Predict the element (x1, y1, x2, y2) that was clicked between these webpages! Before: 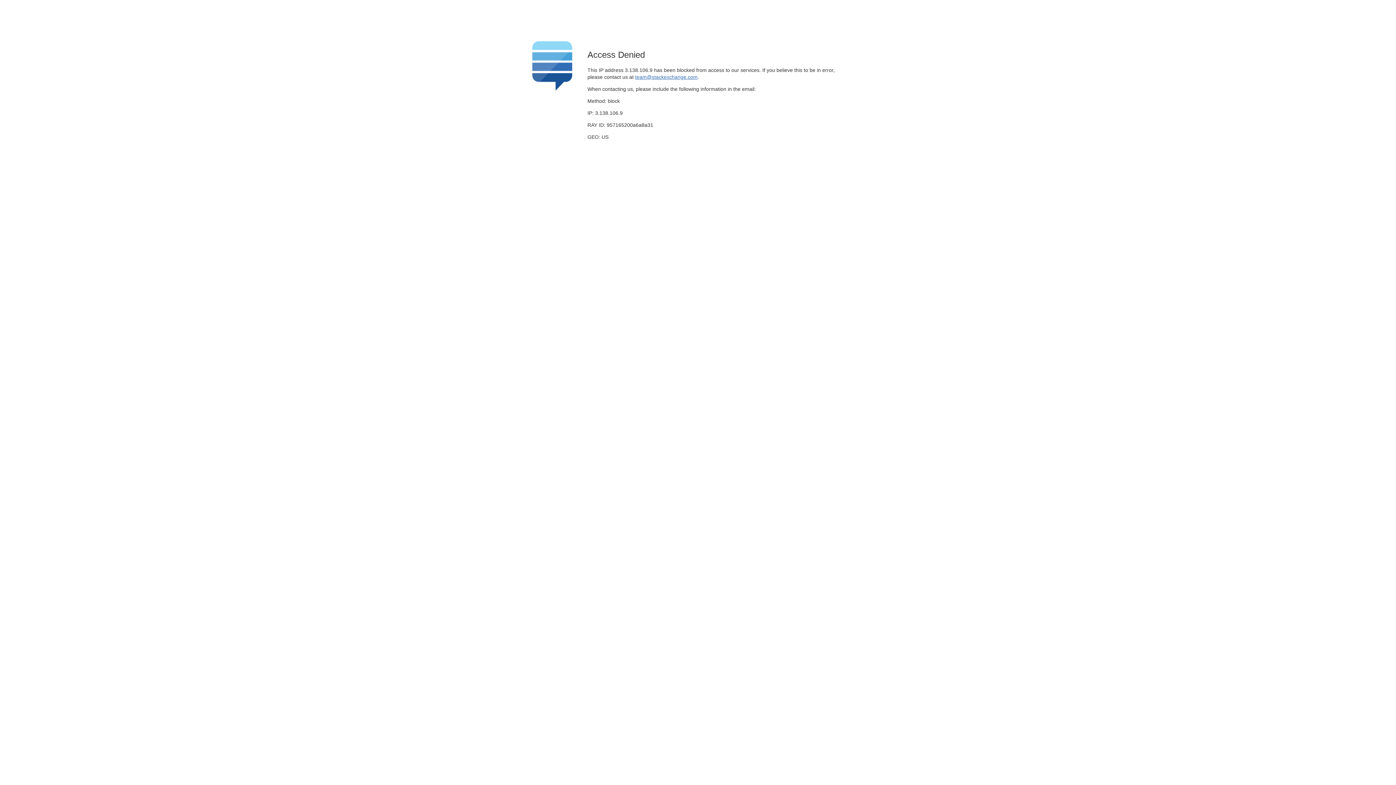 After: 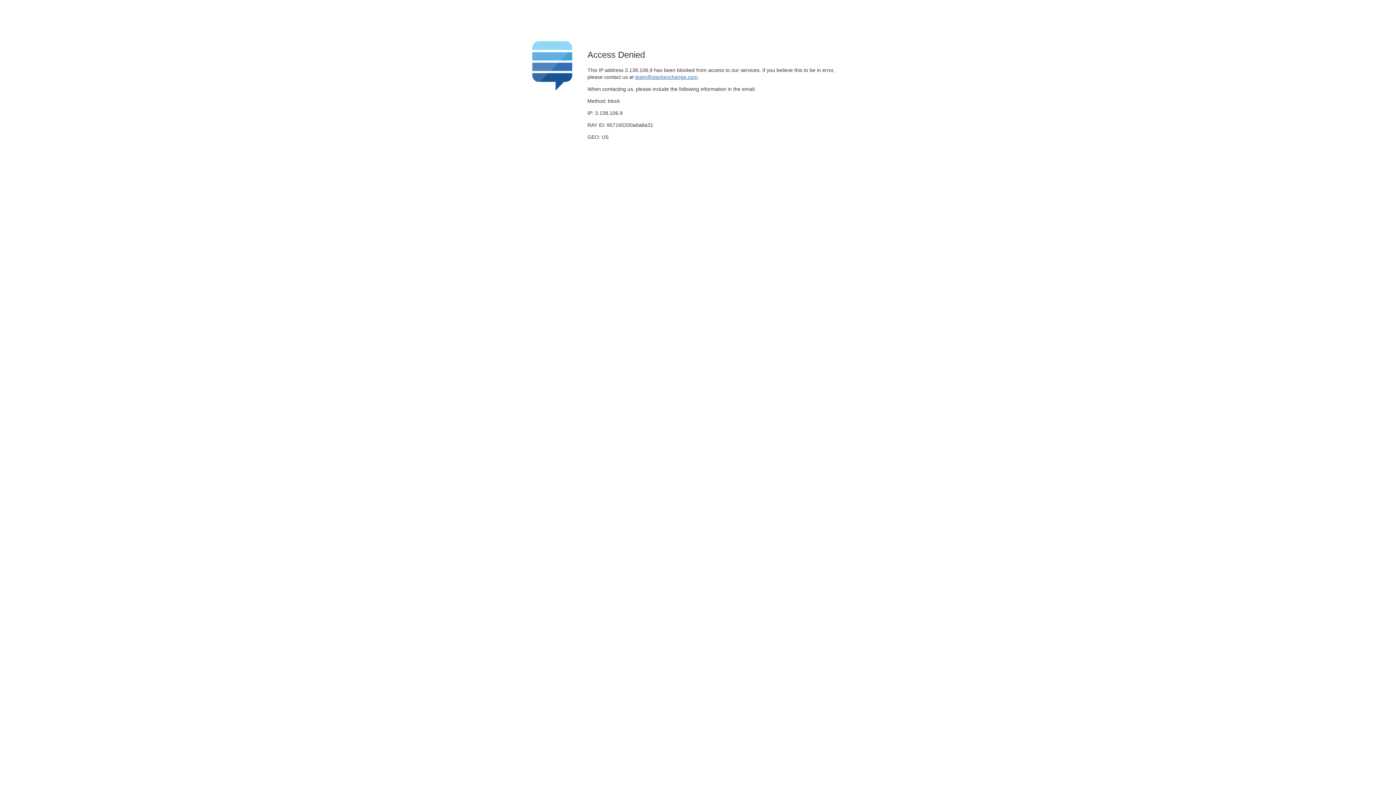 Action: bbox: (635, 74, 697, 79) label: team@stackexchange.com